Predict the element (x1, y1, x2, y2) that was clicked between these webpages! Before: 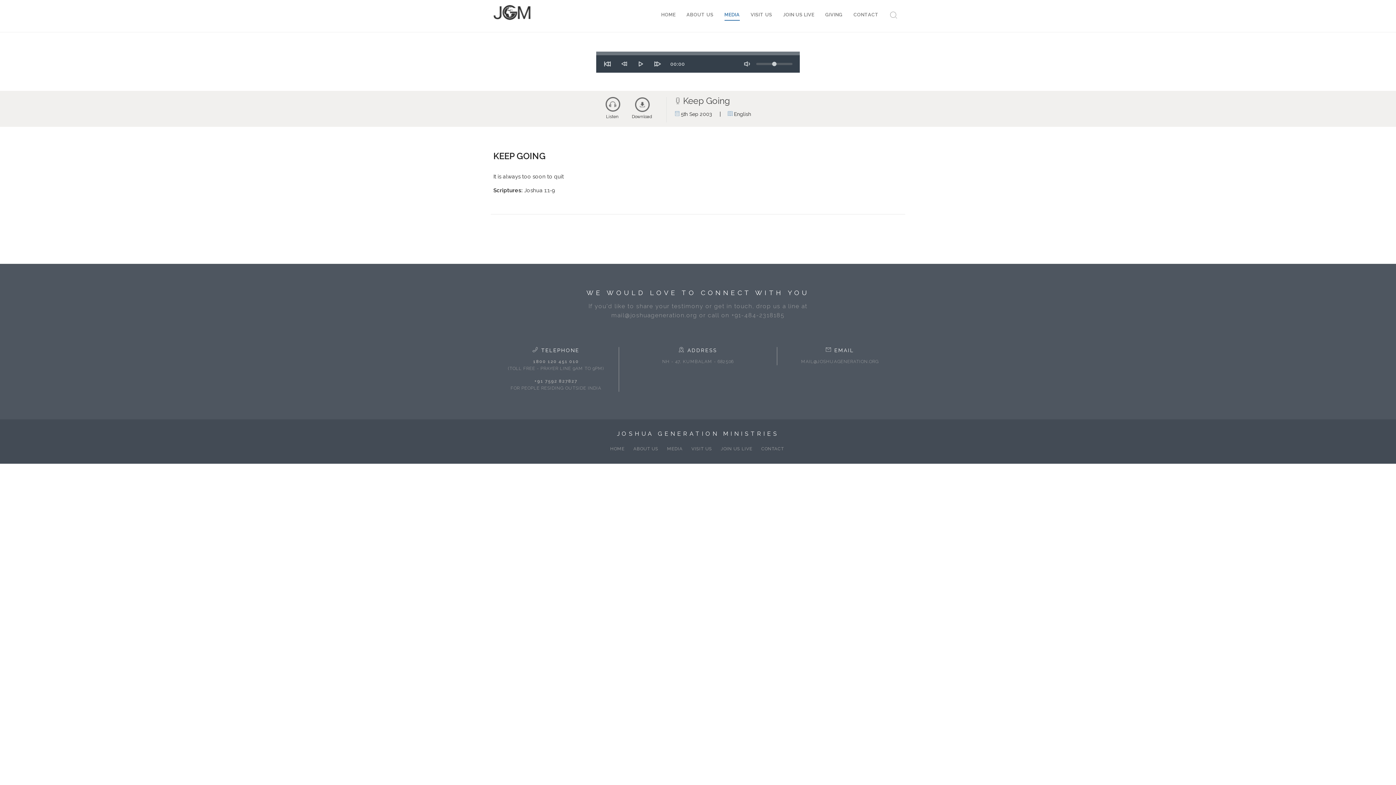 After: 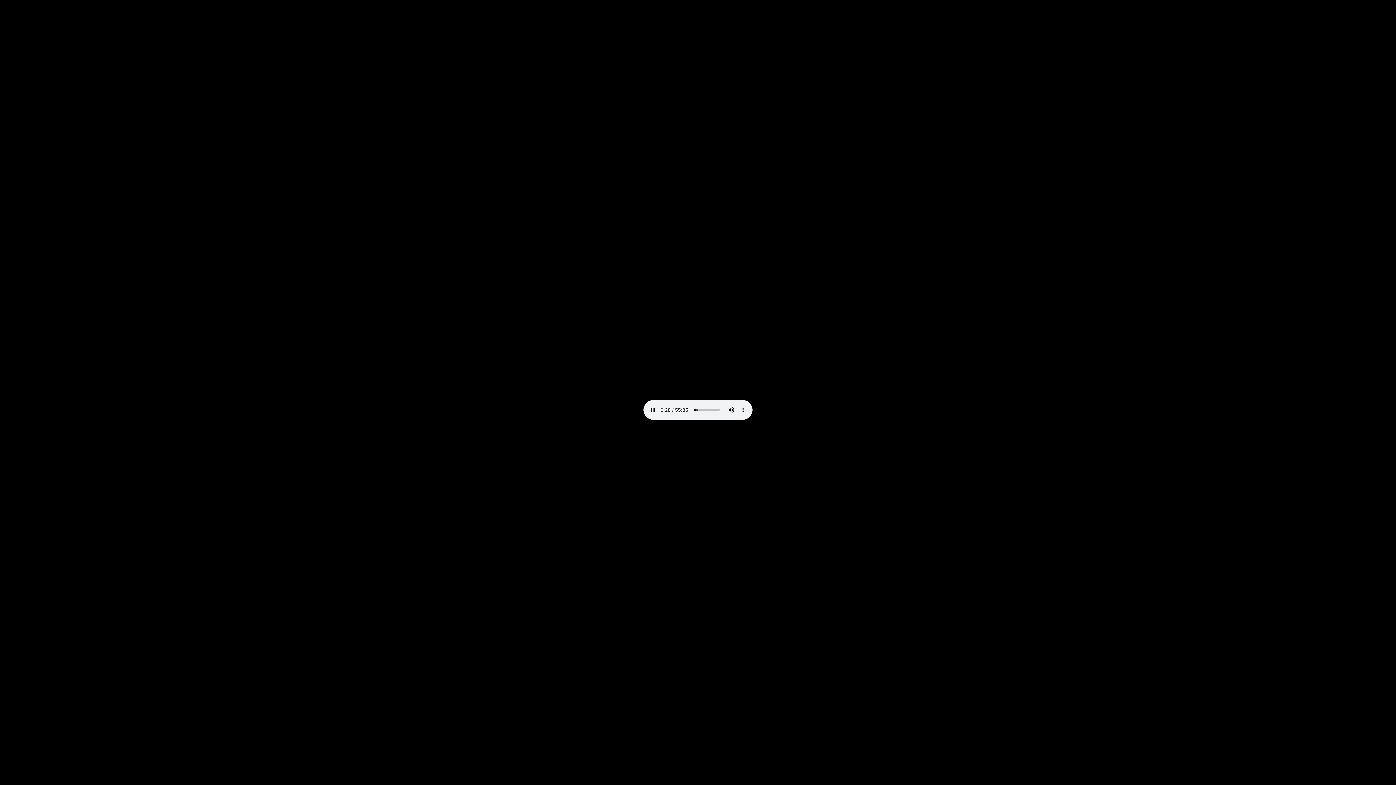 Action: bbox: (632, 98, 652, 119) label: Download